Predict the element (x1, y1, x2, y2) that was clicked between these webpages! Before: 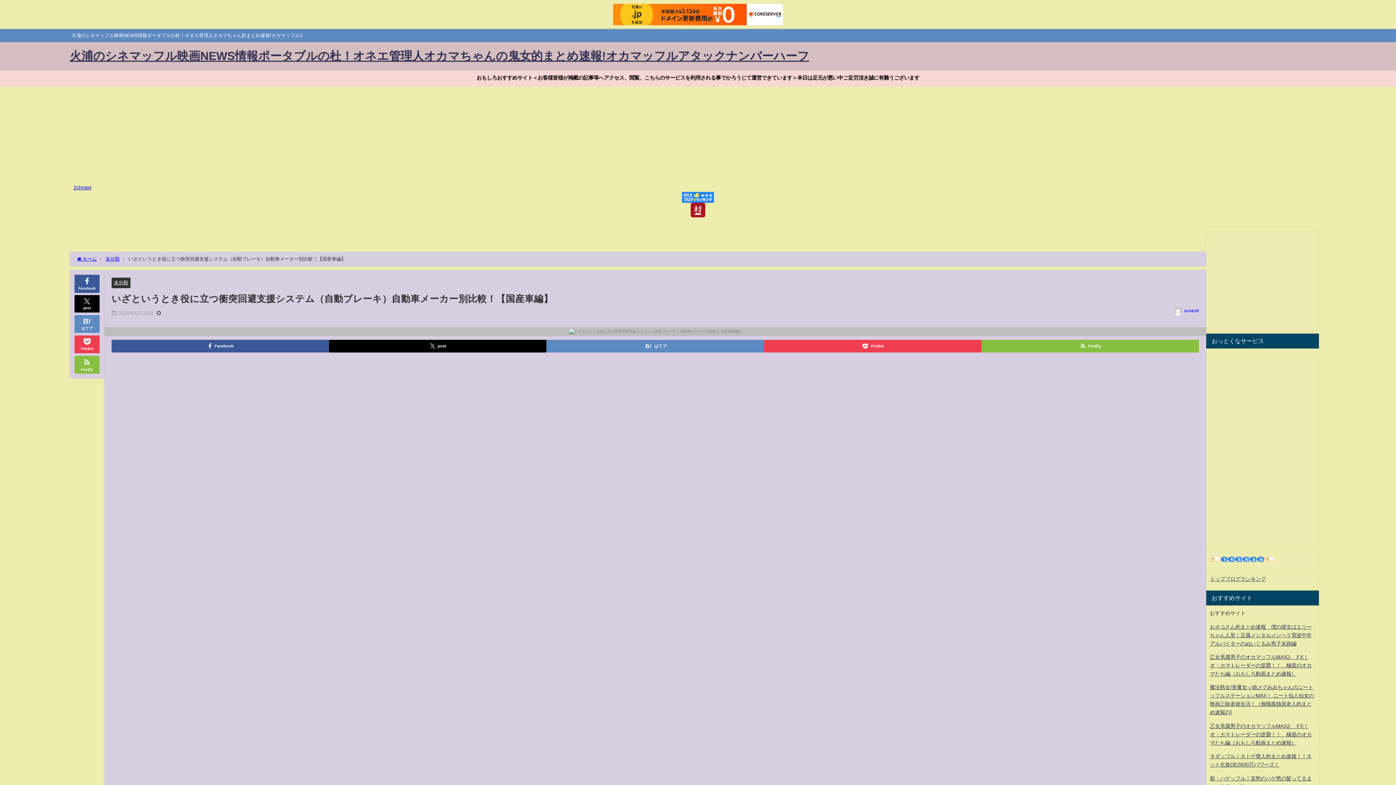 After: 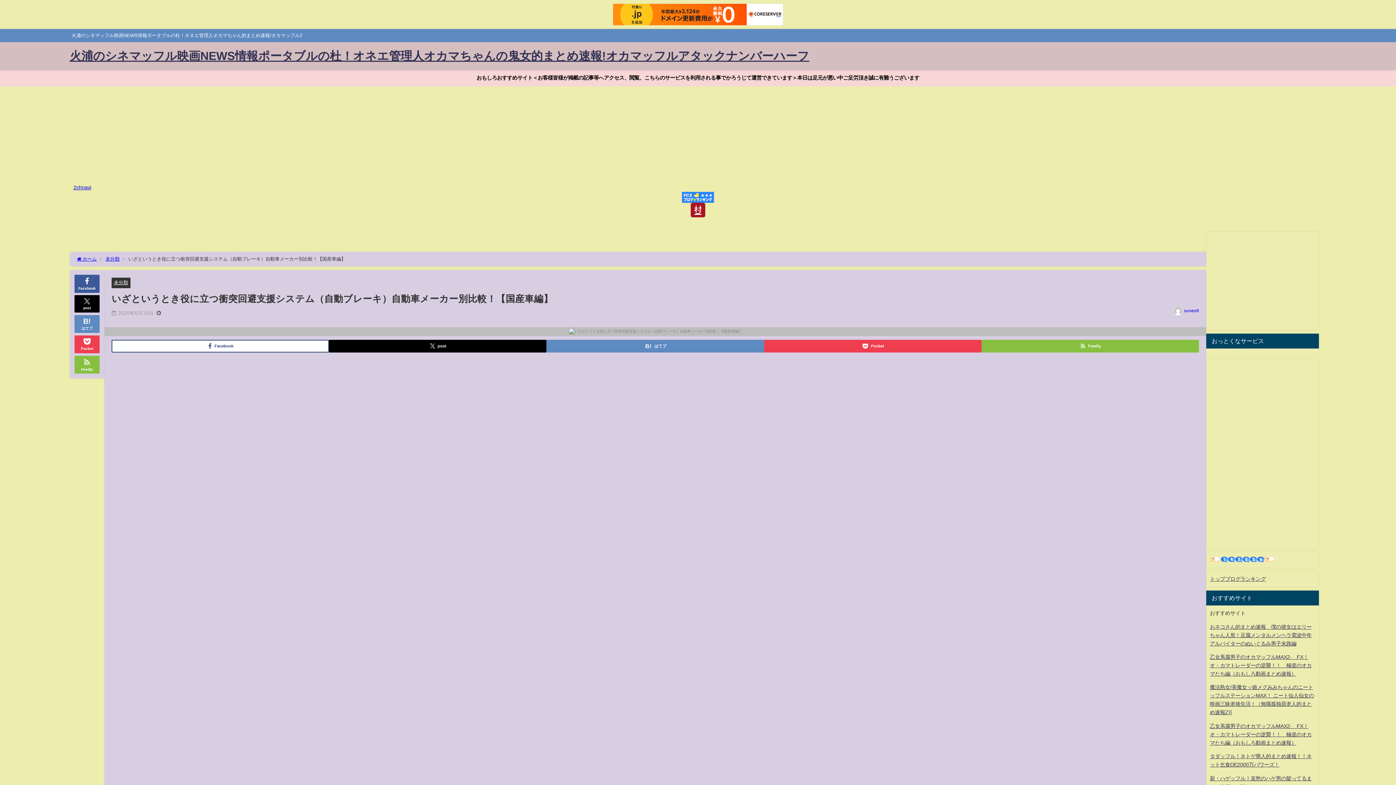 Action: label: Facebook bbox: (111, 340, 329, 352)